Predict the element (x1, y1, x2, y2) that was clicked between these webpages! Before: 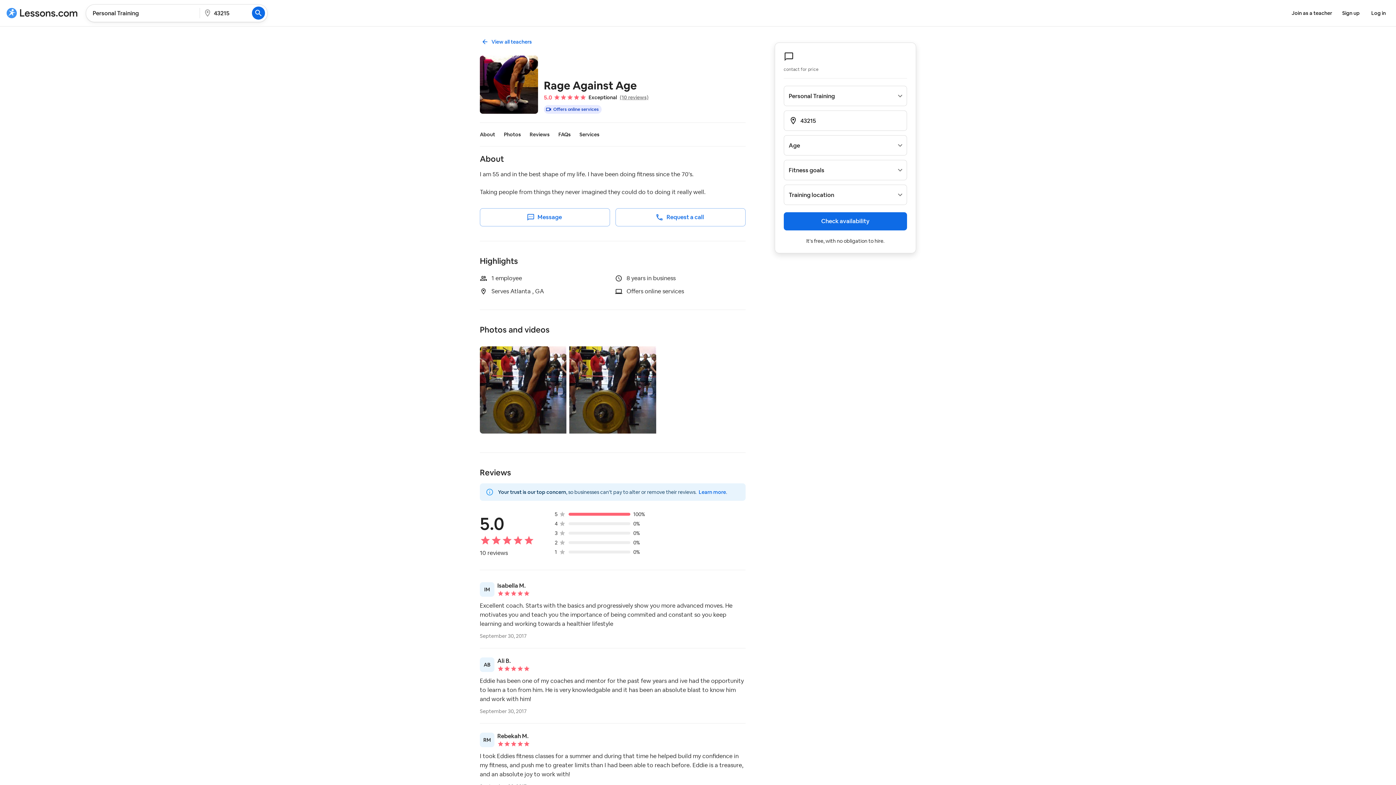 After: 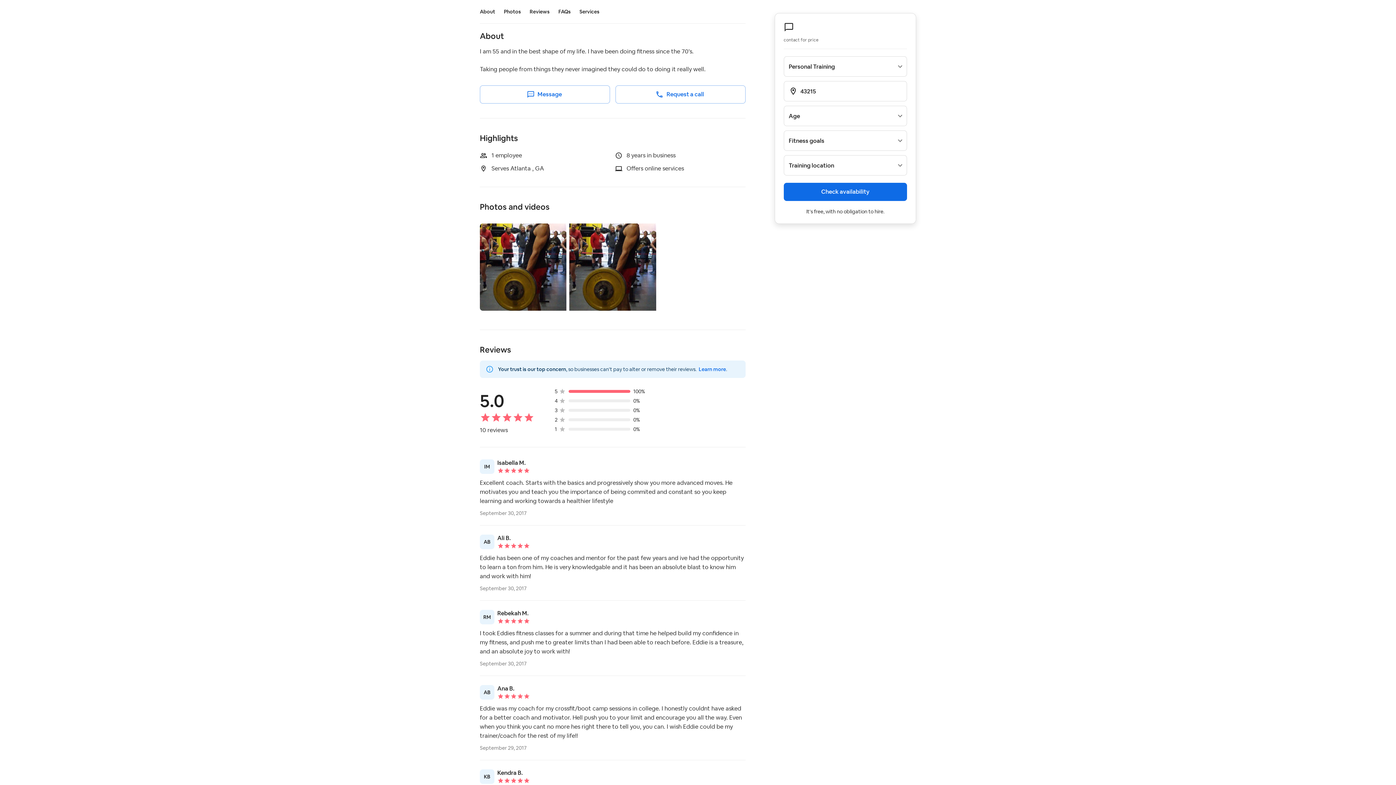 Action: bbox: (480, 131, 504, 137) label: About